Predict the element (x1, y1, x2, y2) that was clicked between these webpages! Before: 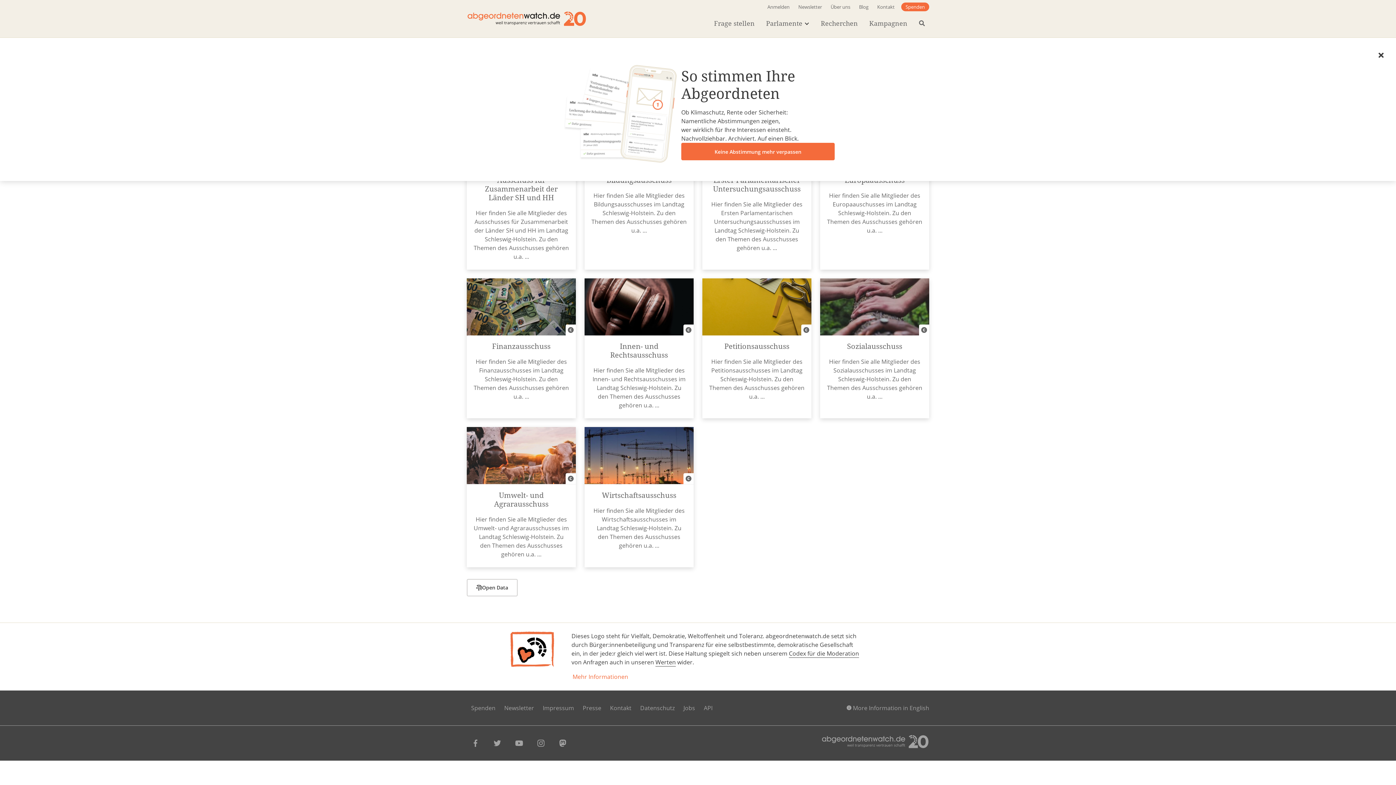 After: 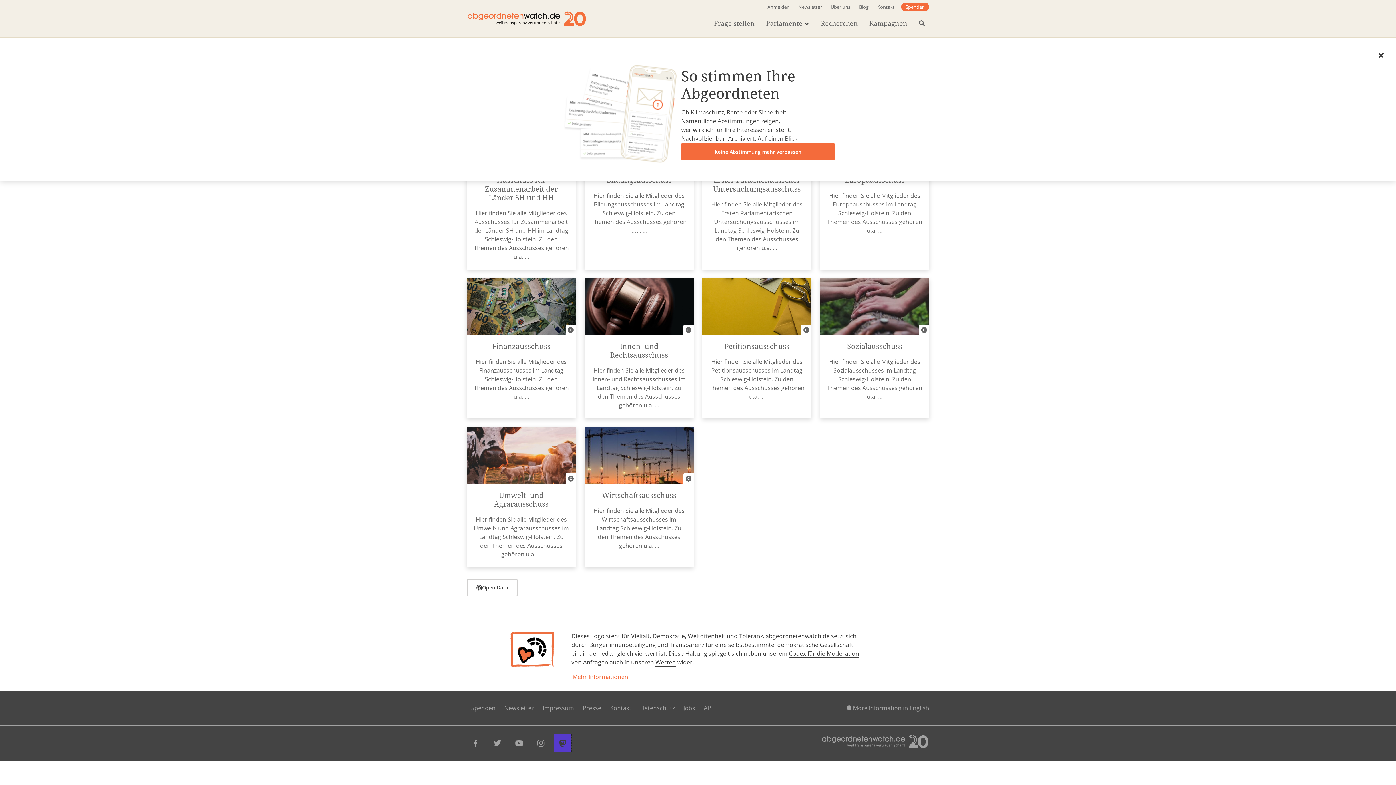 Action: label: mastodon bbox: (554, 734, 571, 752)